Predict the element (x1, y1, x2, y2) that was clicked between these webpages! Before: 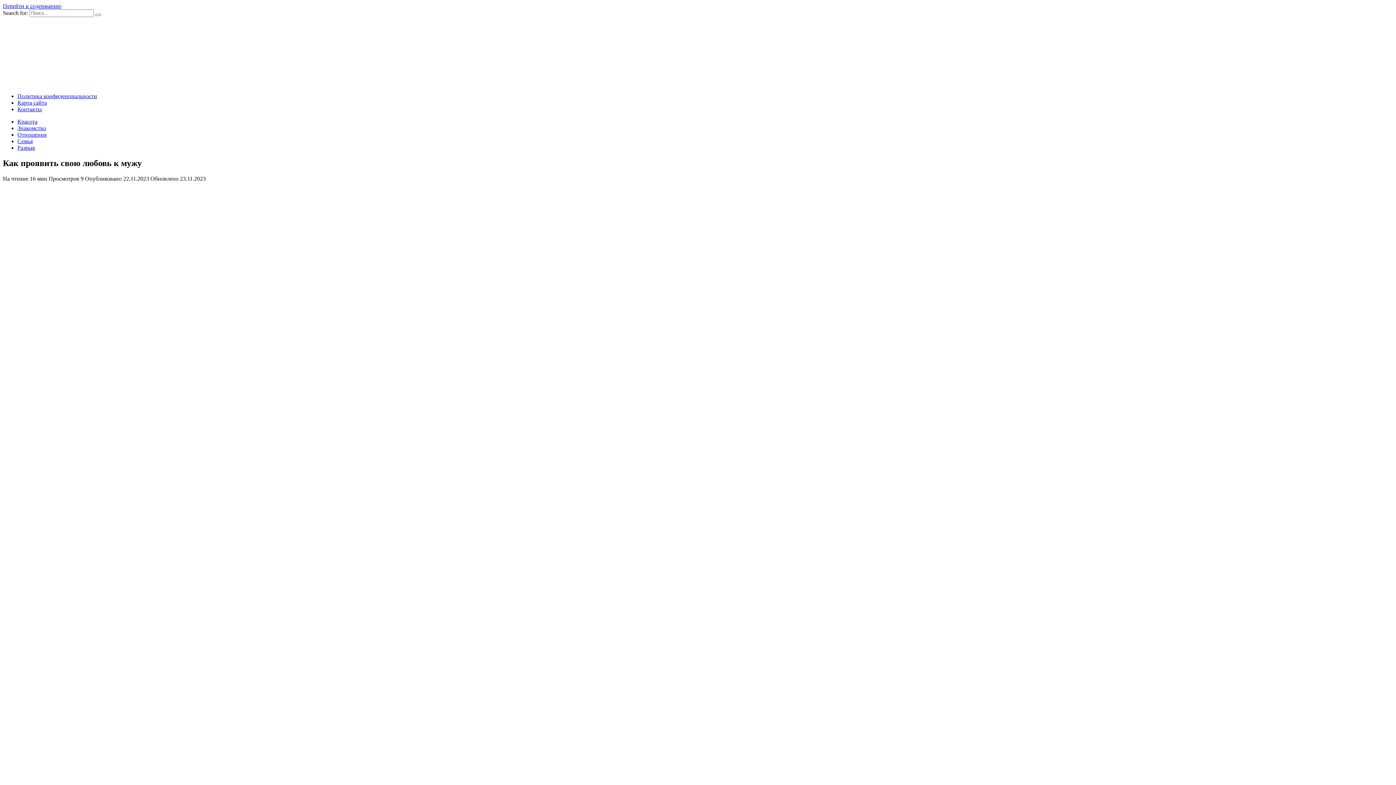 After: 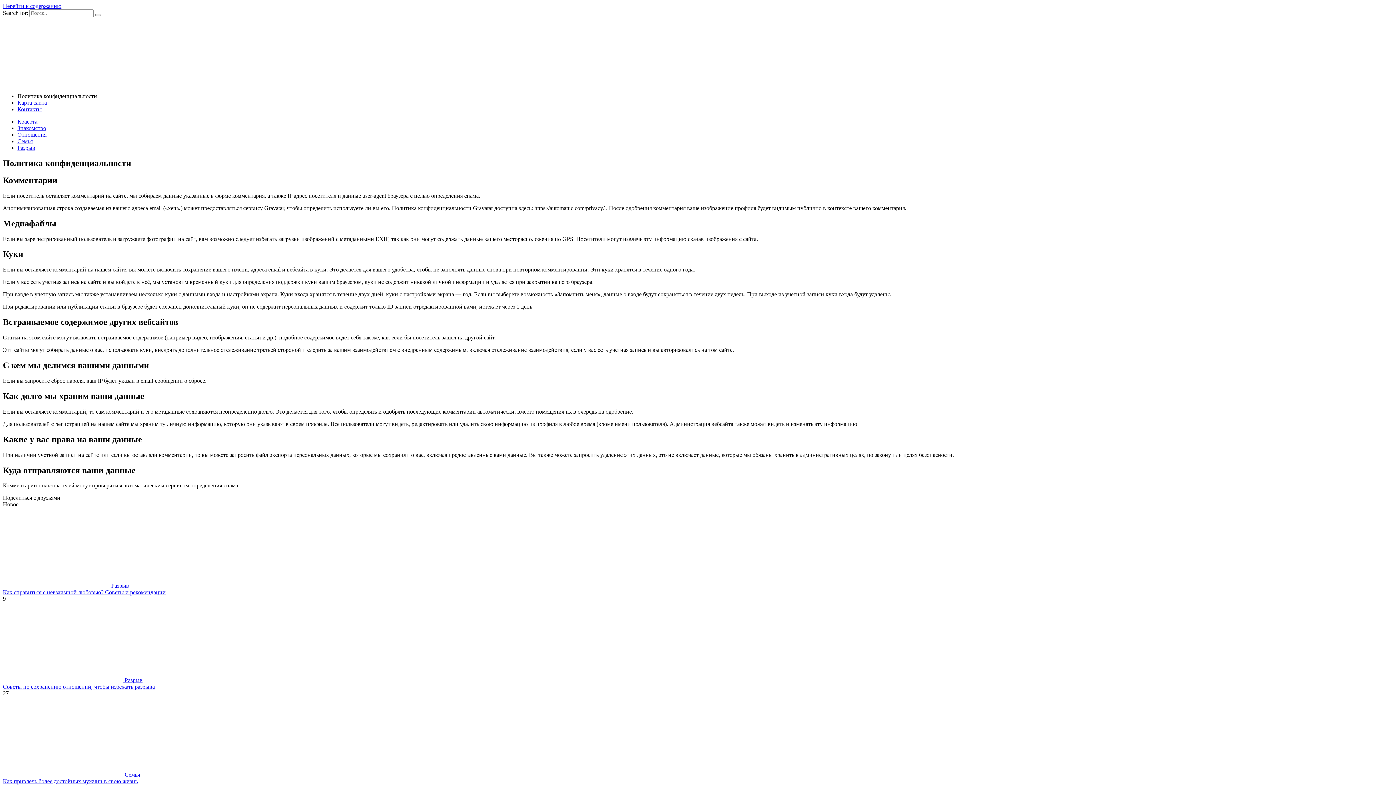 Action: label: Политика конфиденциальности bbox: (17, 93, 97, 99)